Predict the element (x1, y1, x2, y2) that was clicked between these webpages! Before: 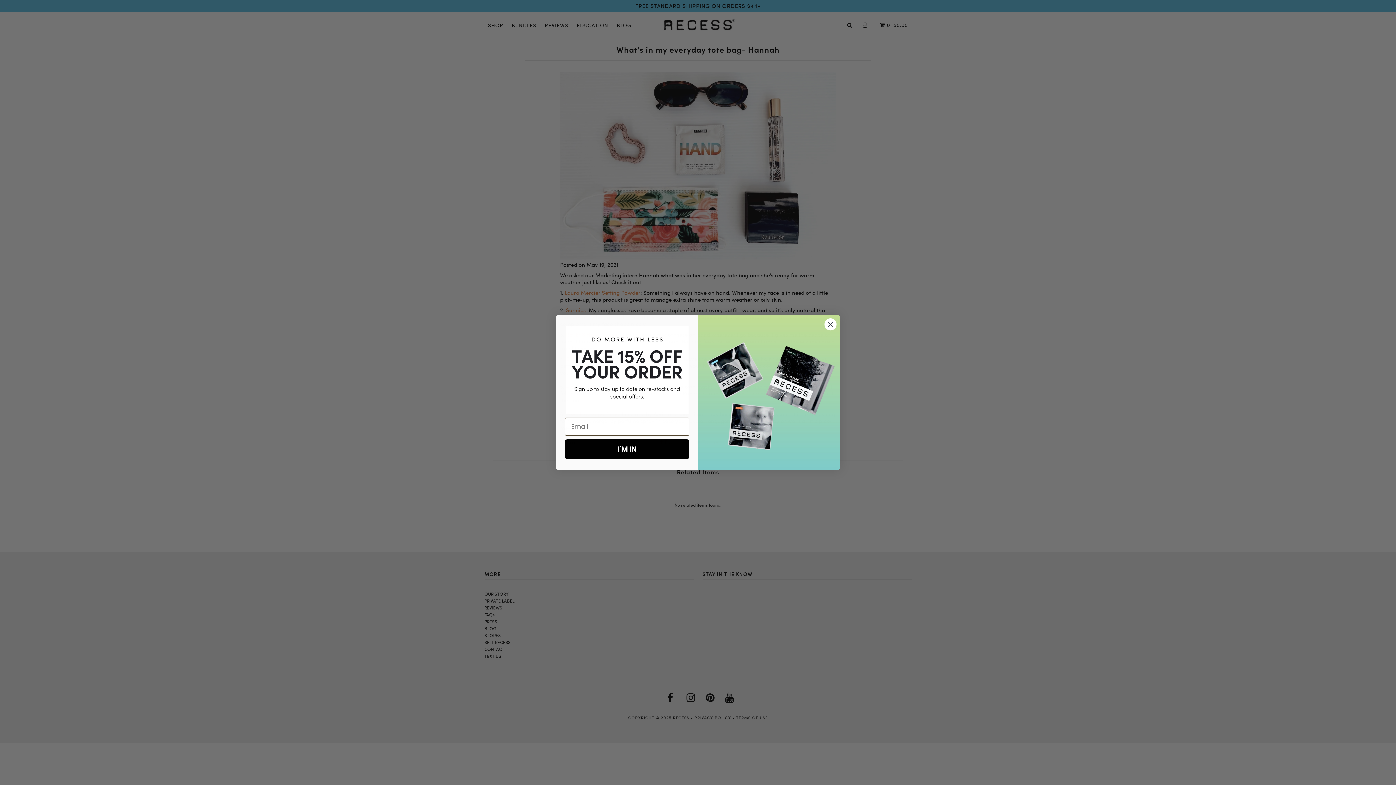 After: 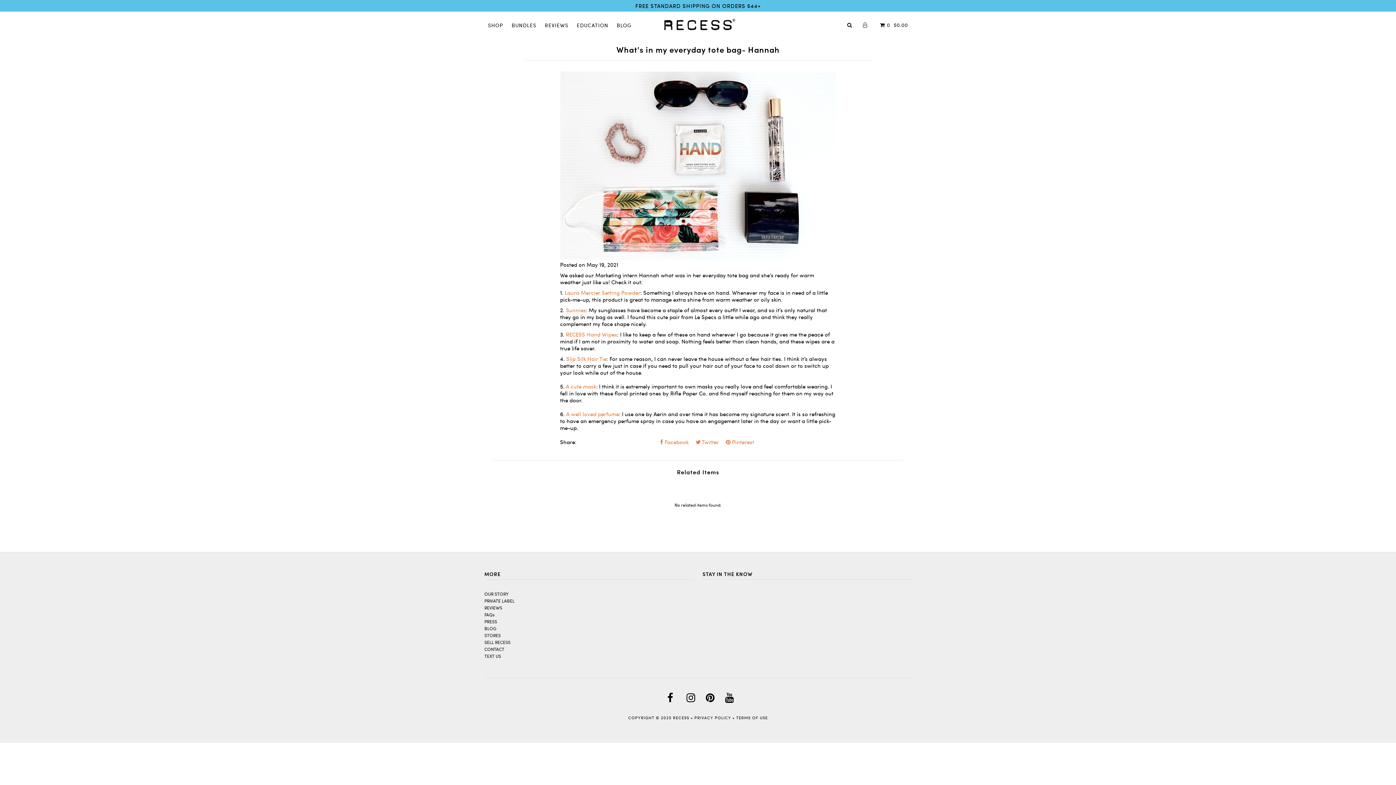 Action: bbox: (824, 340, 837, 353) label: Close dialog